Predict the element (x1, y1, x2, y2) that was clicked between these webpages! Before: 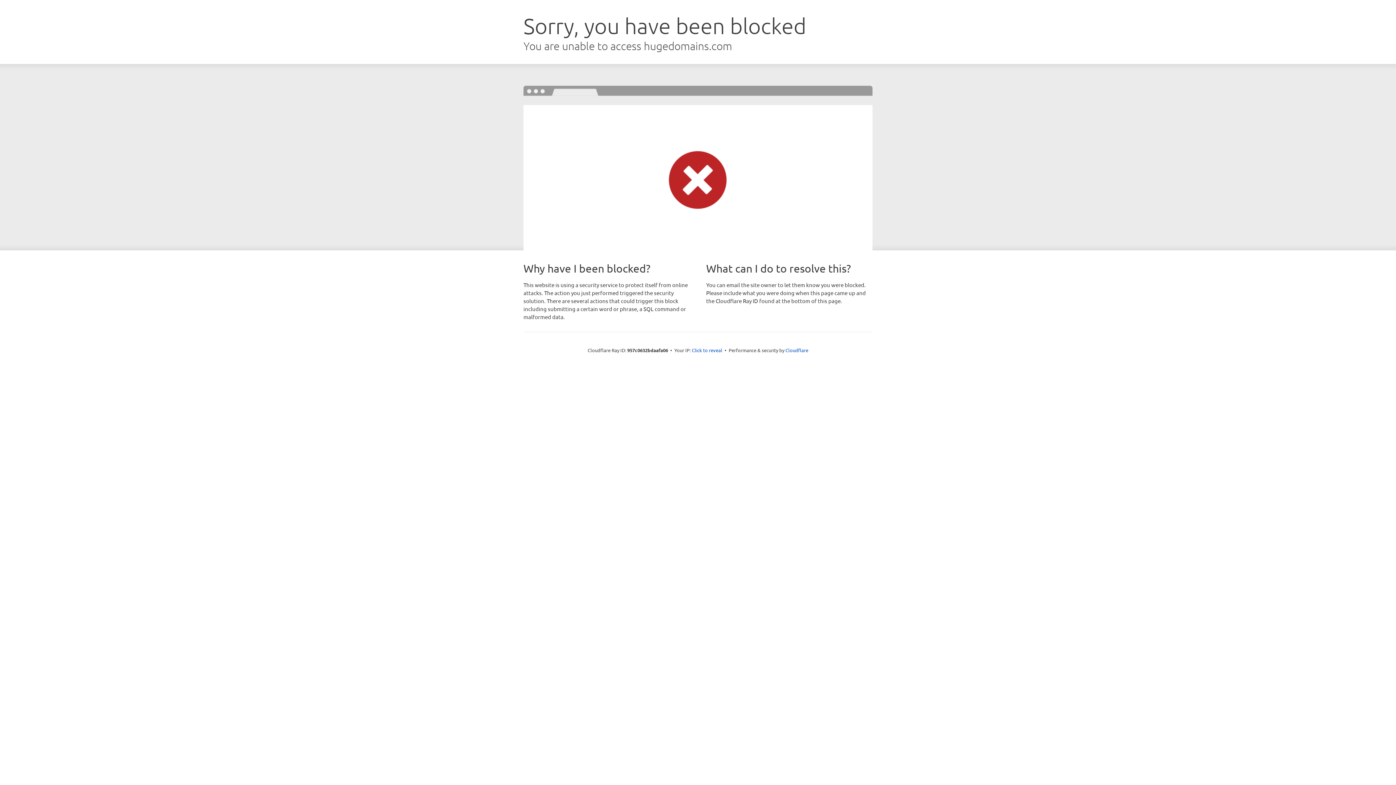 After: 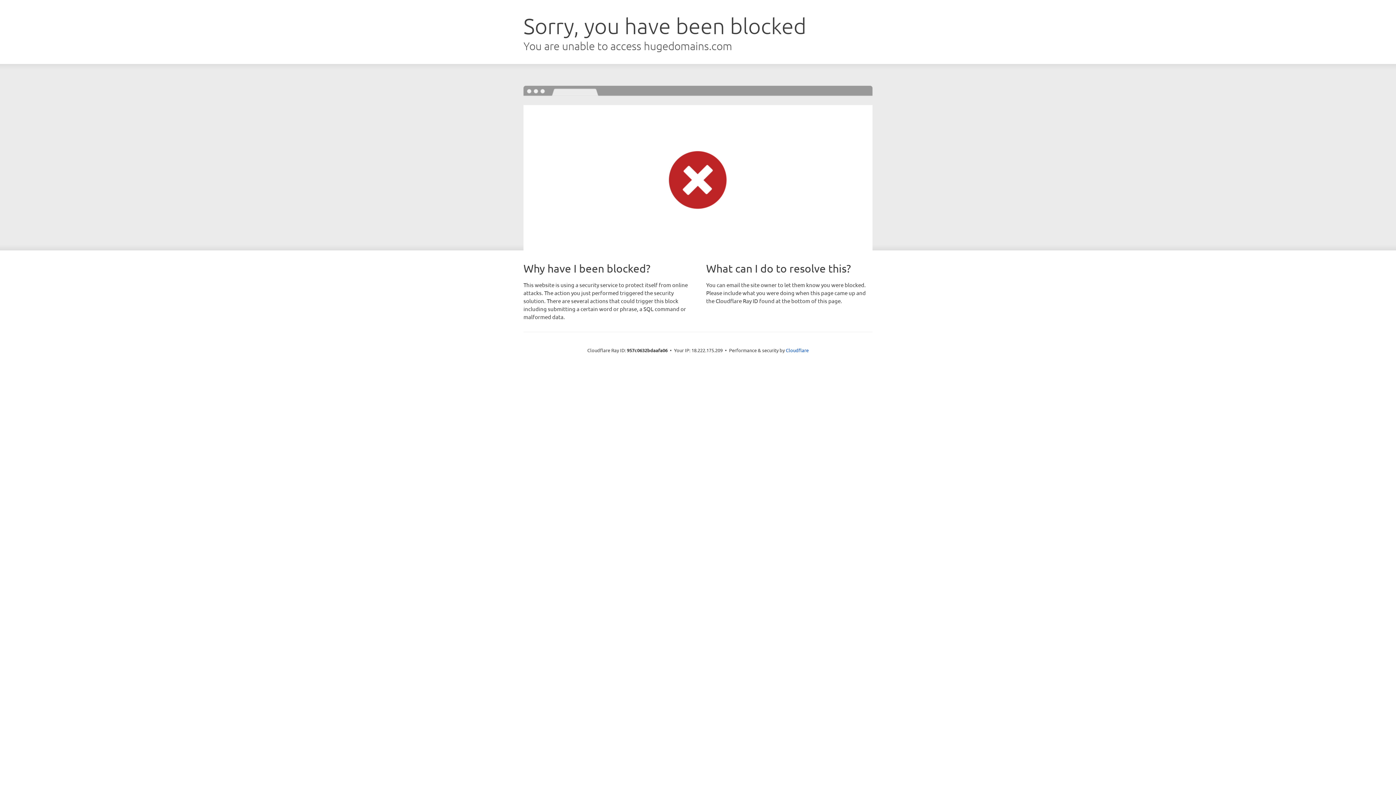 Action: bbox: (692, 346, 722, 353) label: Click to reveal